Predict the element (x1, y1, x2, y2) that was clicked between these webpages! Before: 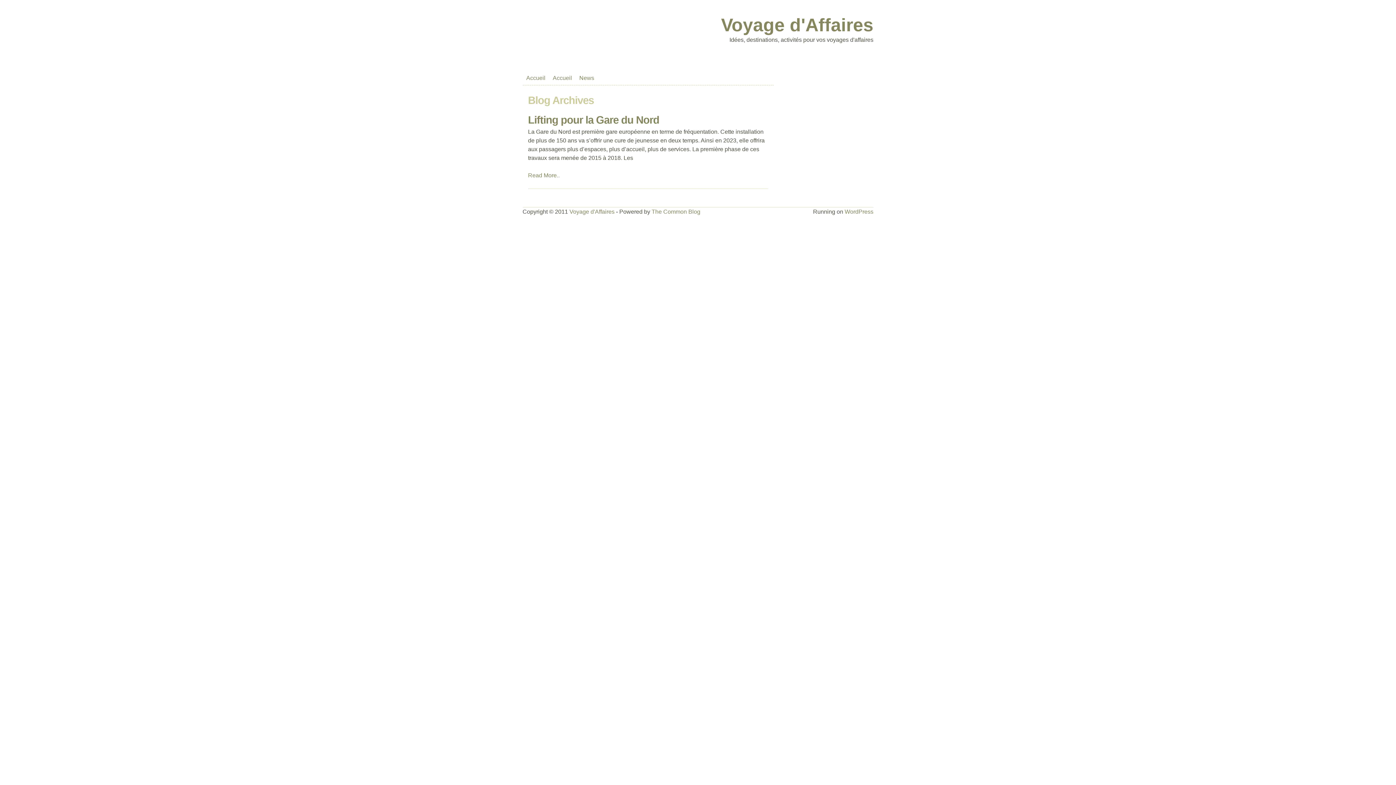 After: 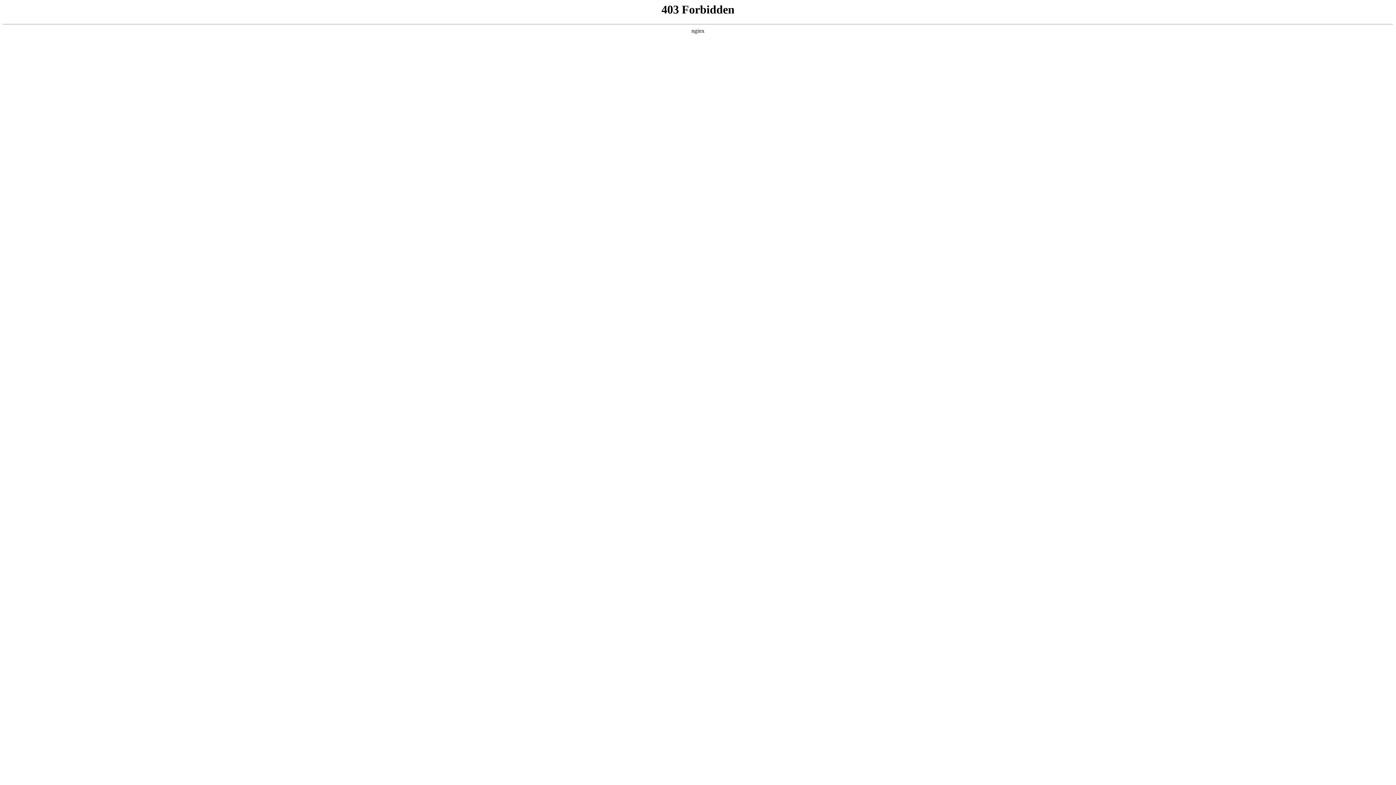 Action: label: WordPress bbox: (844, 208, 873, 214)